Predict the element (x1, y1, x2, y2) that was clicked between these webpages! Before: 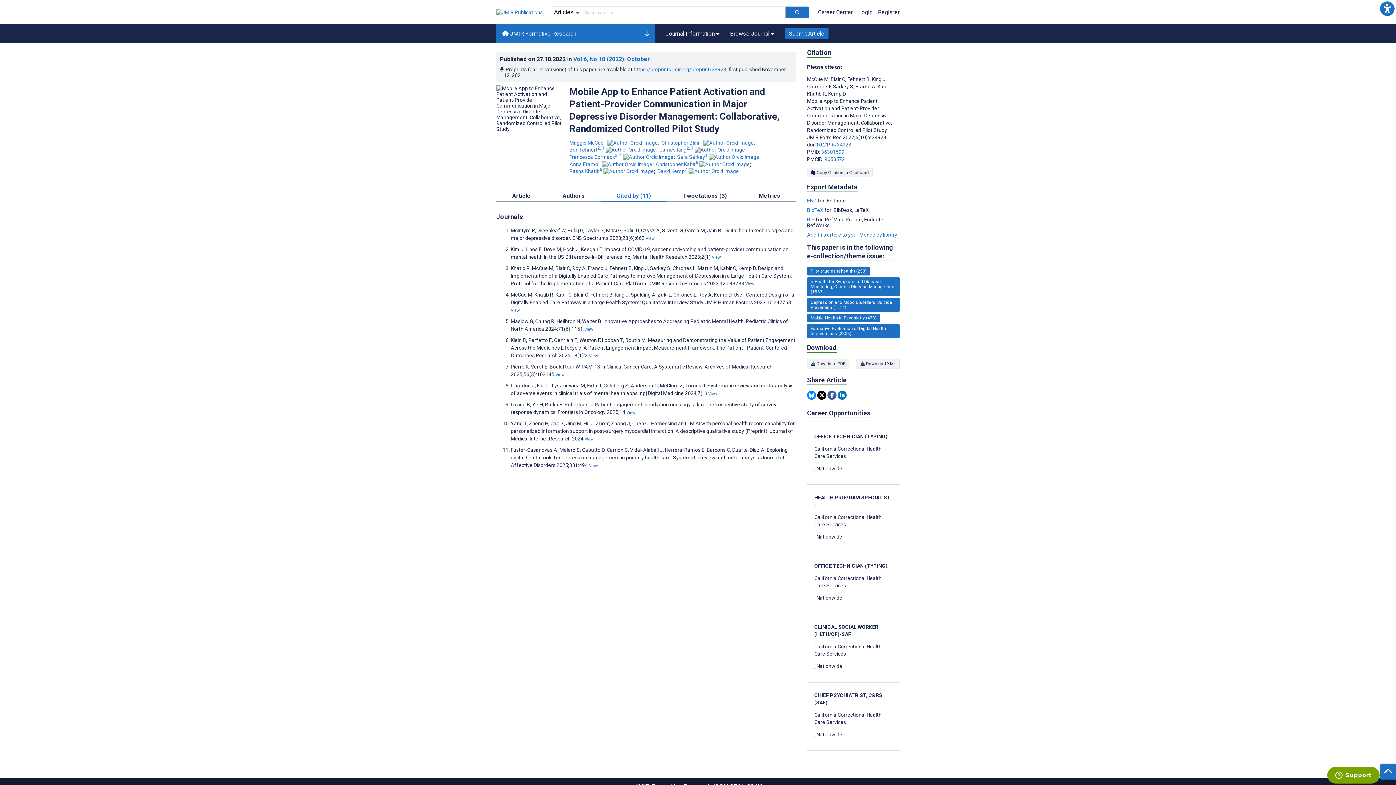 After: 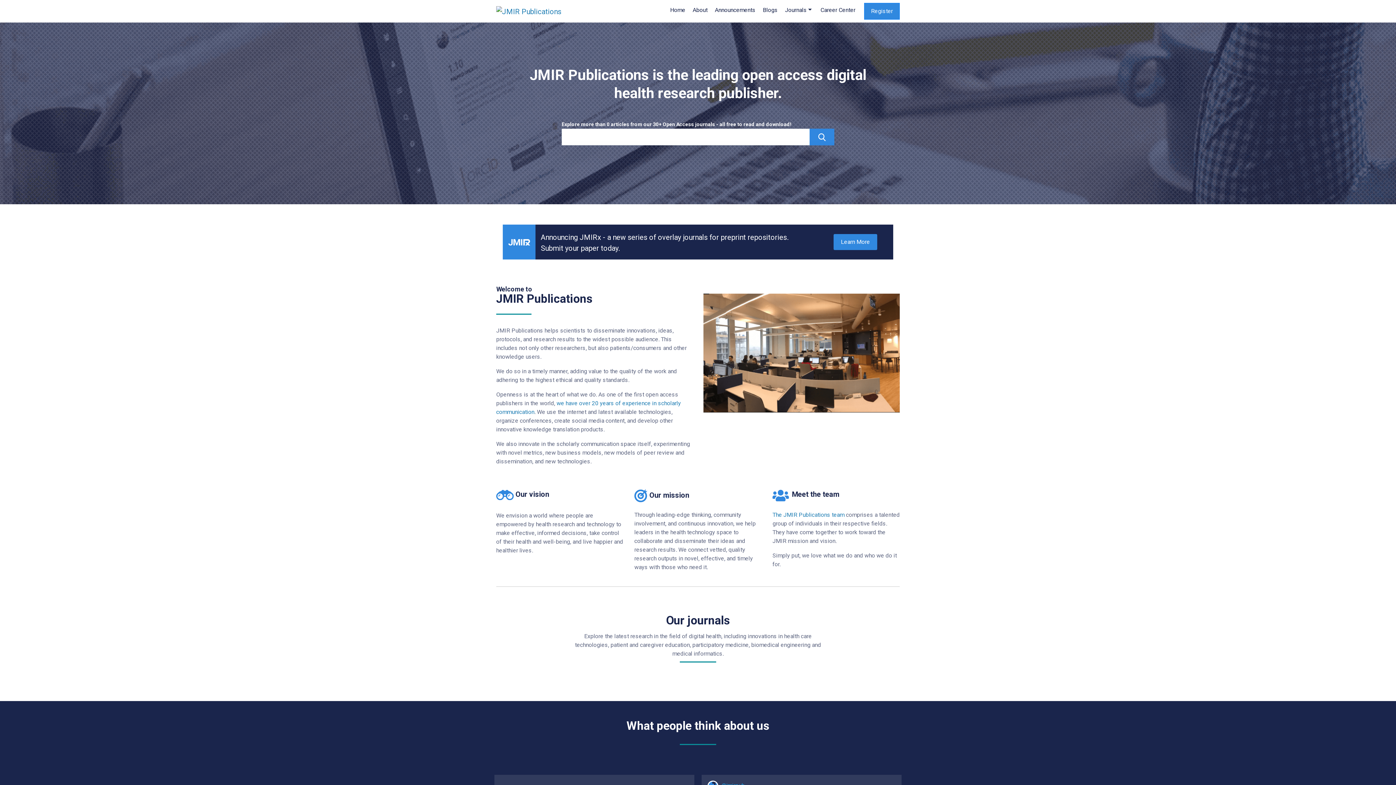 Action: label: JMIR Publications main website bbox: (496, 9, 542, 15)